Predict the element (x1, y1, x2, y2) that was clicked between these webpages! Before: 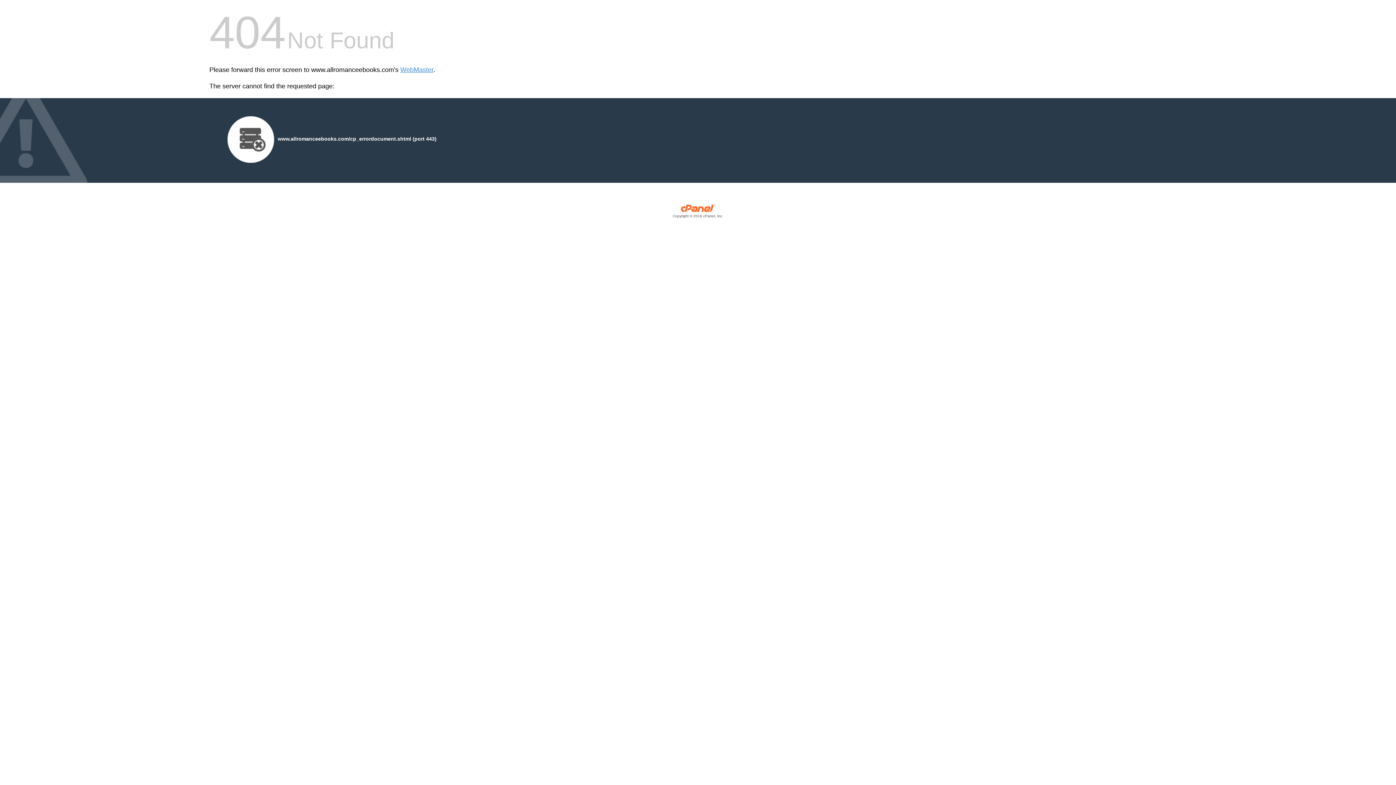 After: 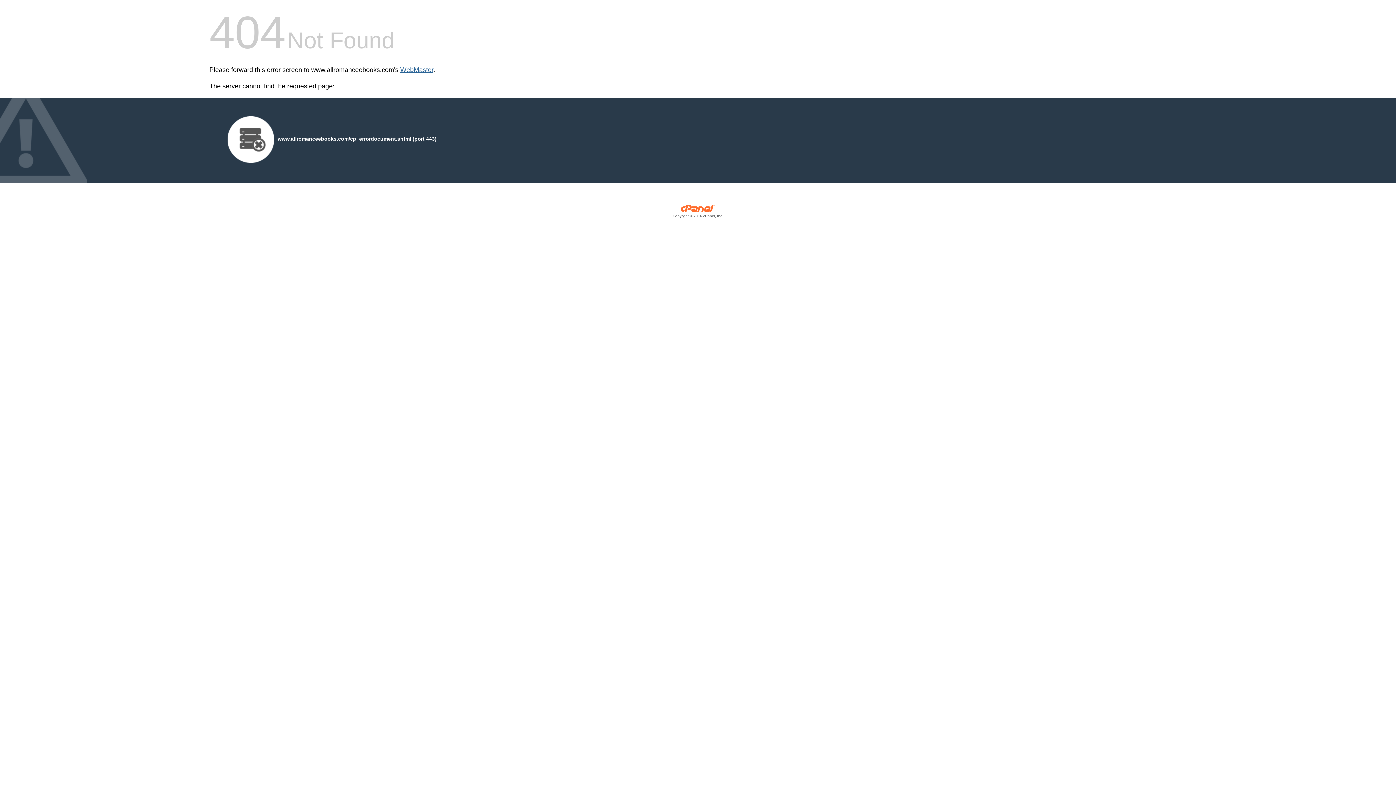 Action: label: WebMaster bbox: (400, 66, 433, 73)